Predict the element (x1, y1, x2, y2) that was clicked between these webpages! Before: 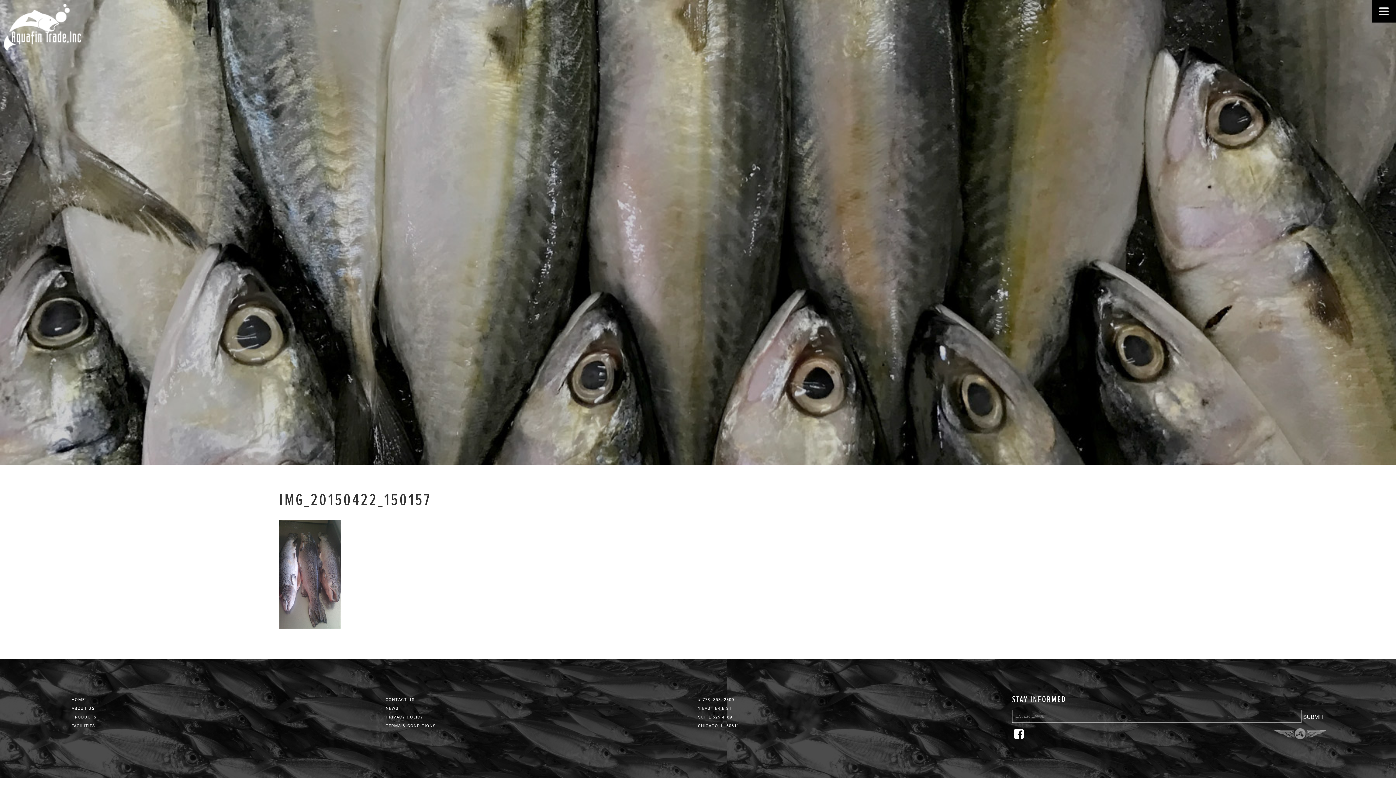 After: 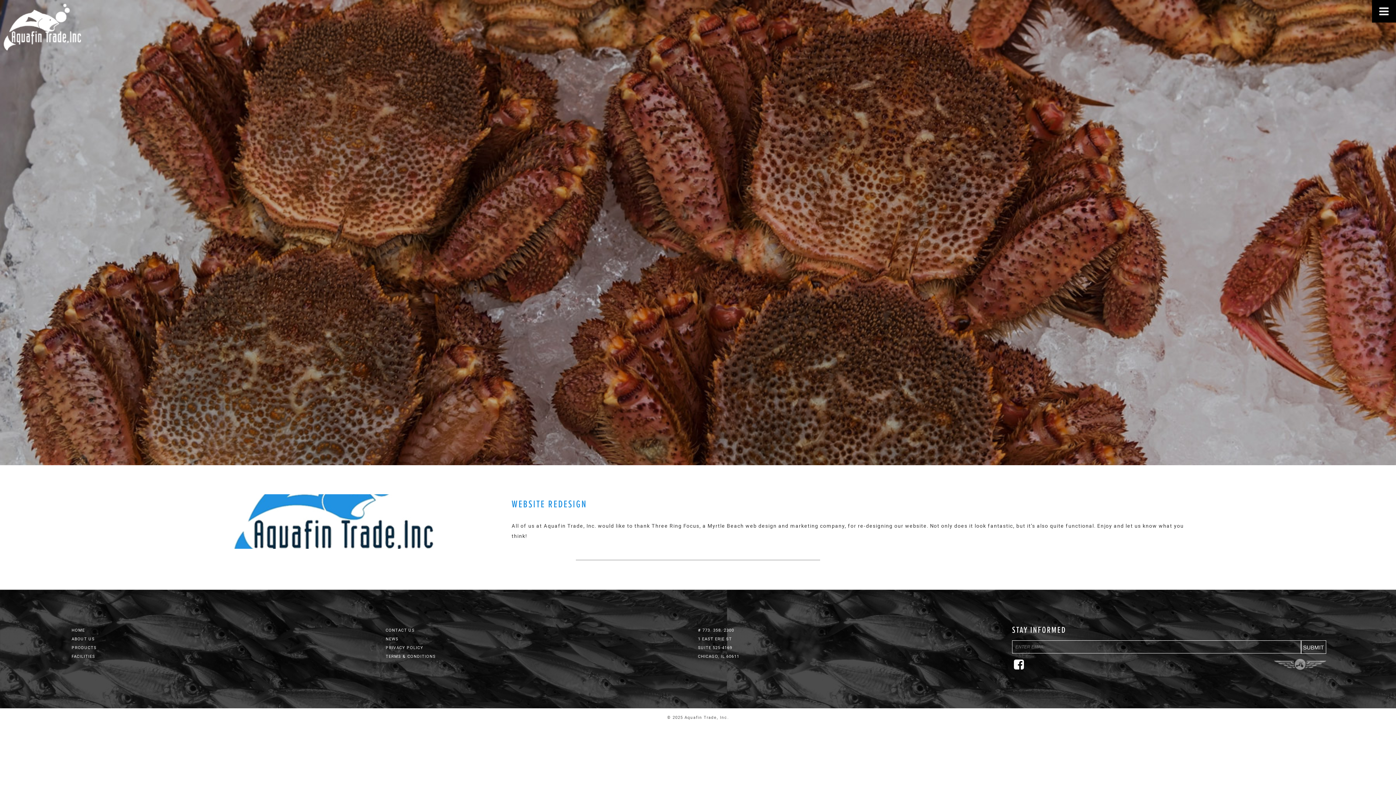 Action: bbox: (385, 706, 398, 711) label: NEWS